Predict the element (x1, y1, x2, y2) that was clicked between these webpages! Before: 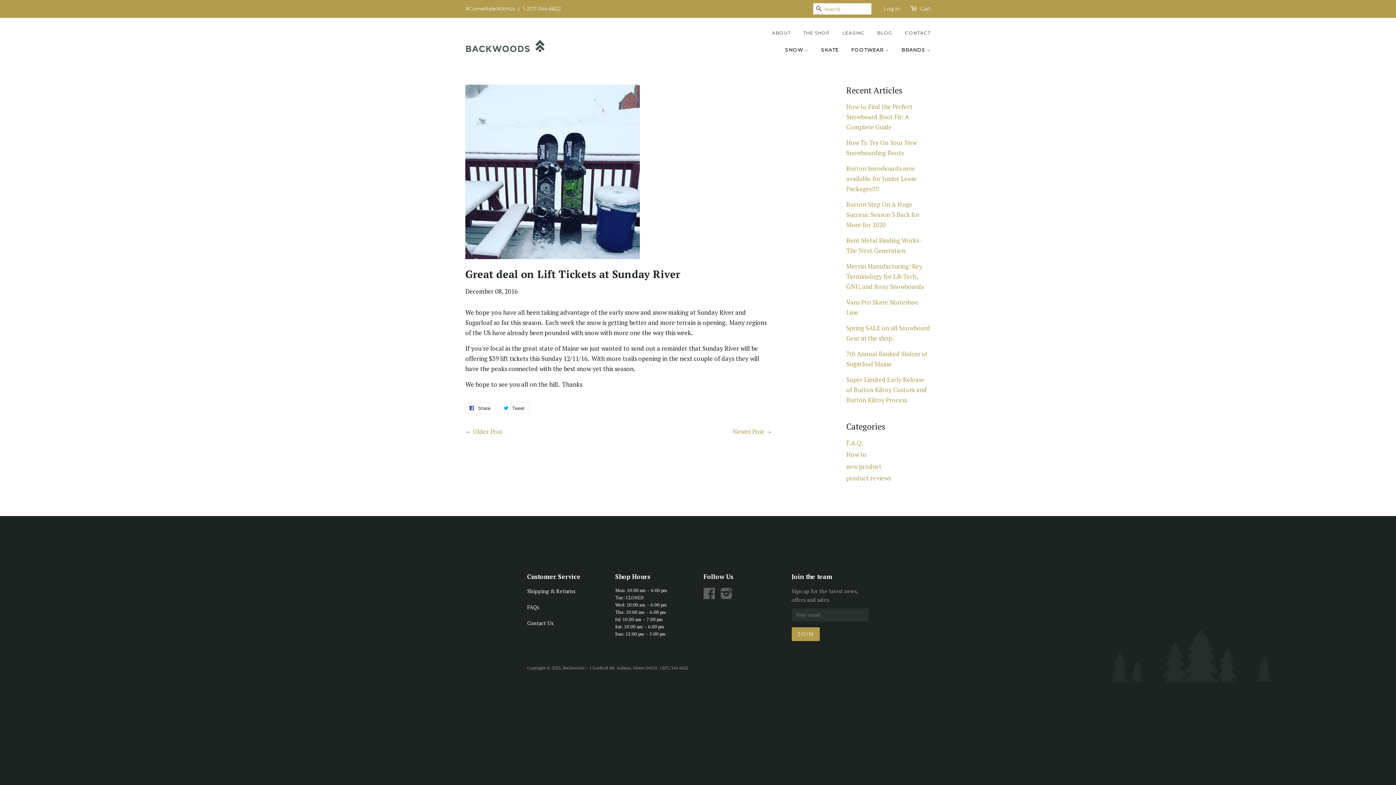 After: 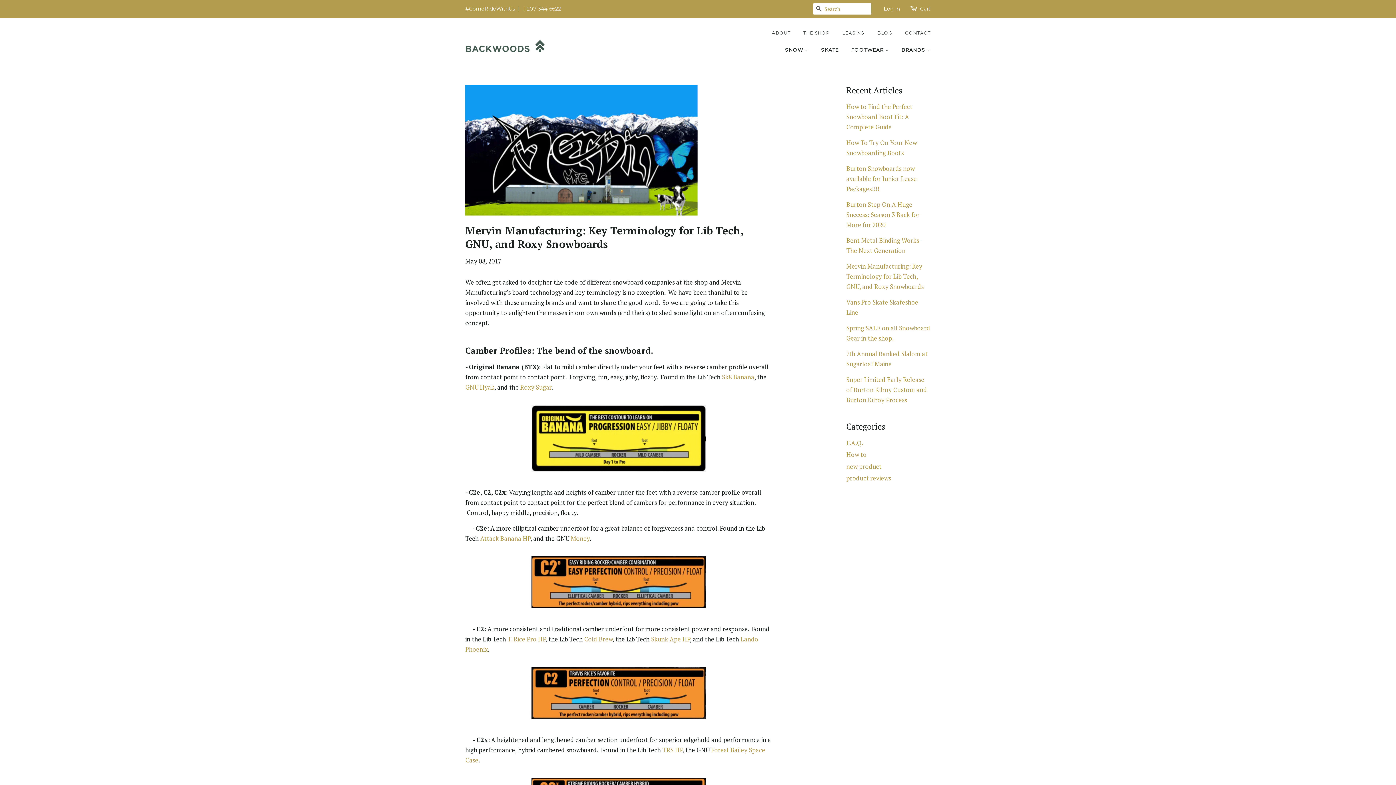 Action: bbox: (846, 262, 924, 290) label: Mervin Manufacturing: Key Terminology for Lib Tech, GNU, and Roxy Snowboards